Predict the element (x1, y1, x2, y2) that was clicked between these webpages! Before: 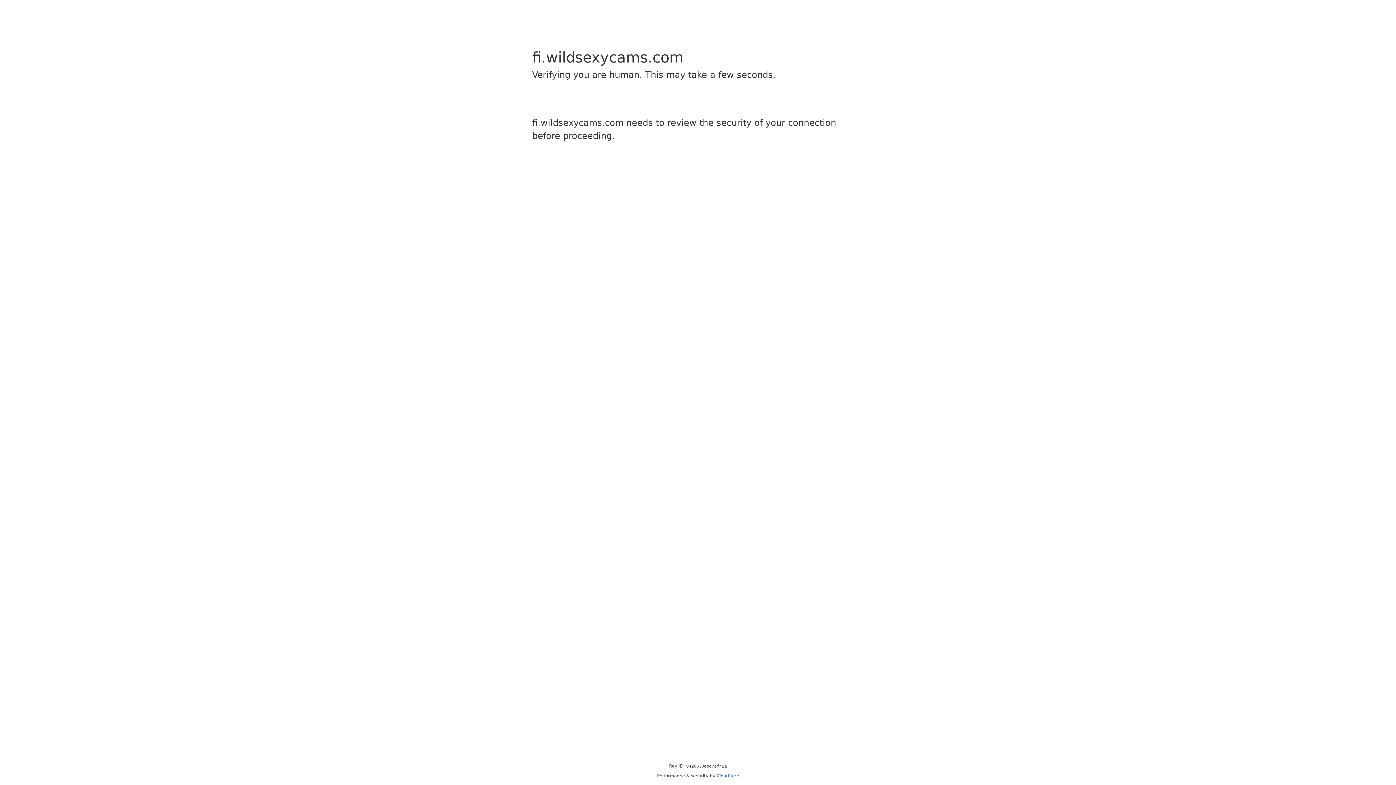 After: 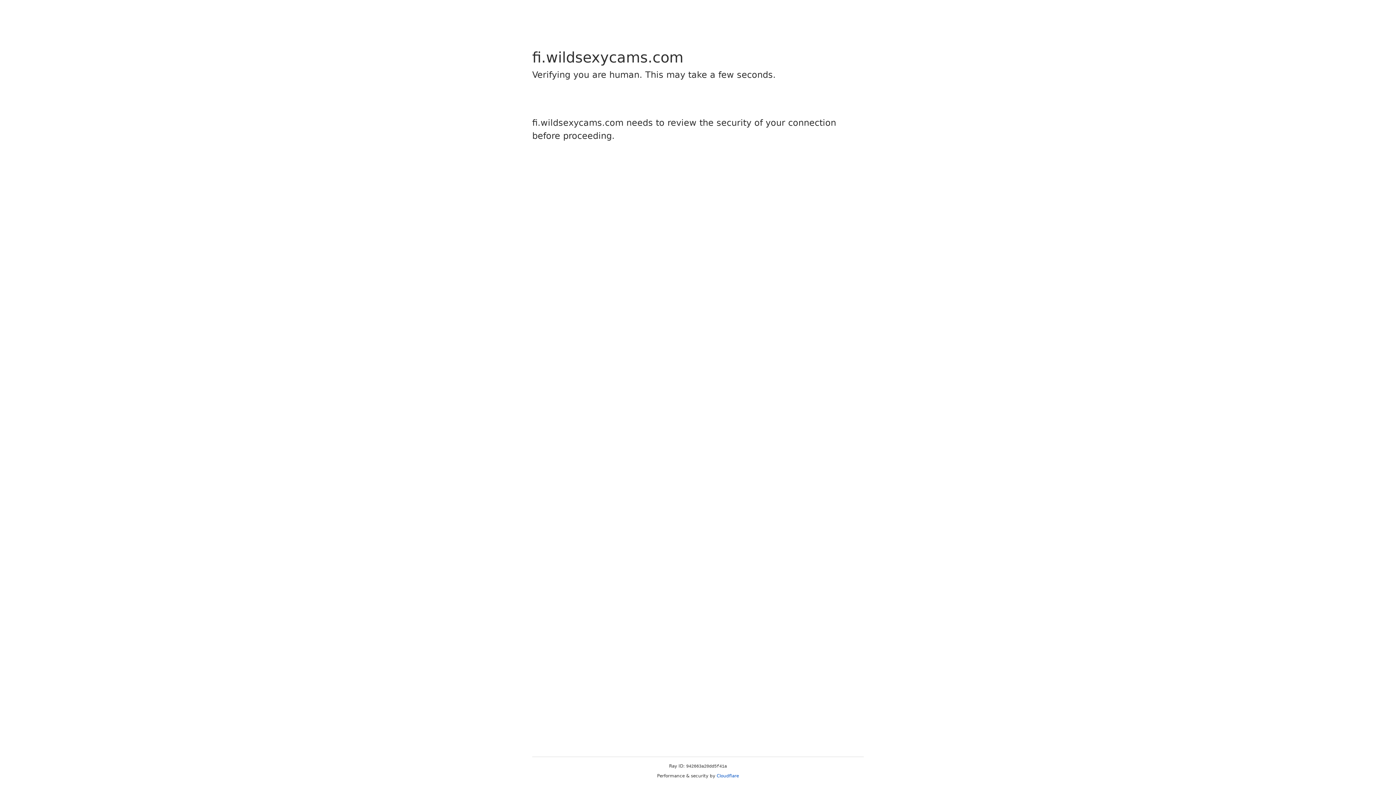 Action: label: Cloudflare bbox: (716, 773, 739, 778)